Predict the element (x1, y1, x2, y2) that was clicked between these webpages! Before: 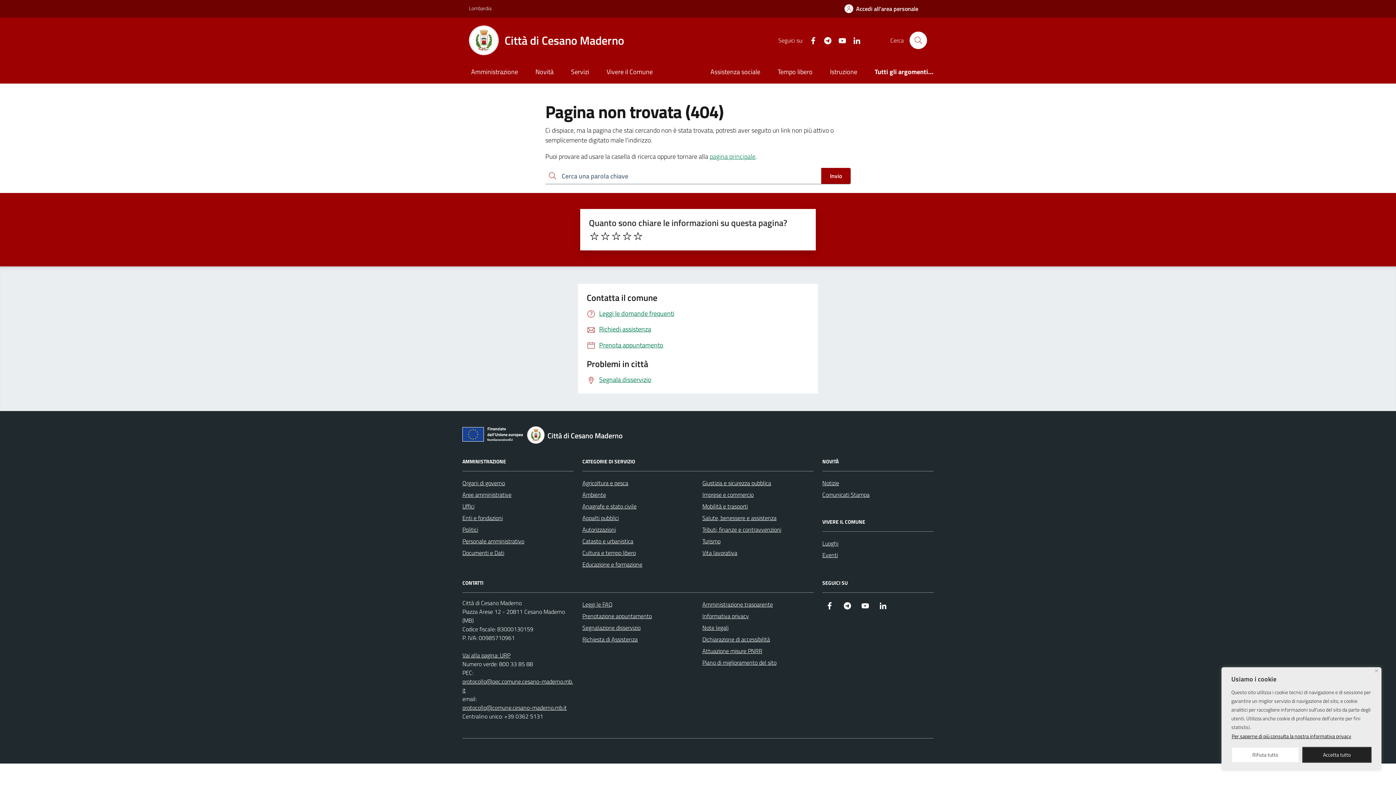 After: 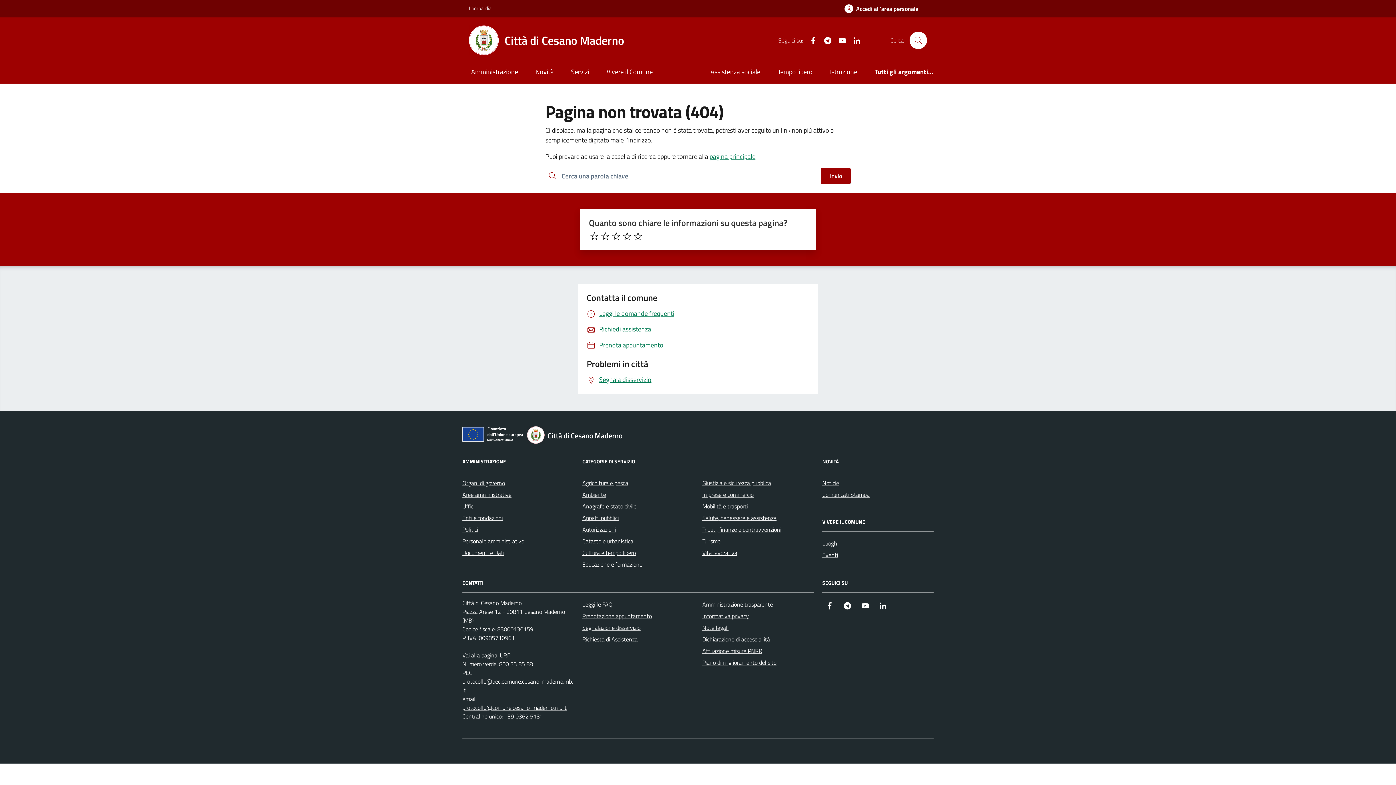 Action: label: Accetta tutto bbox: (1302, 747, 1372, 763)